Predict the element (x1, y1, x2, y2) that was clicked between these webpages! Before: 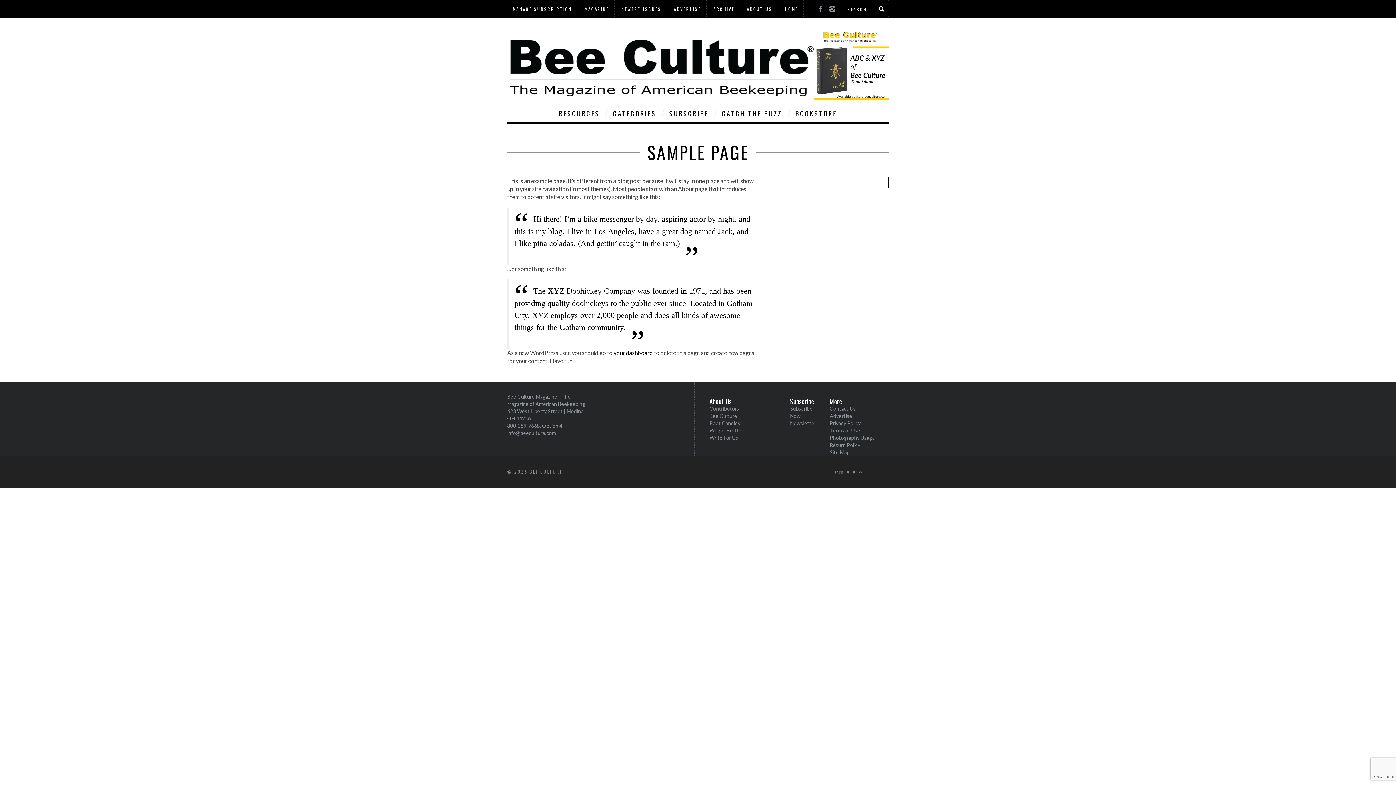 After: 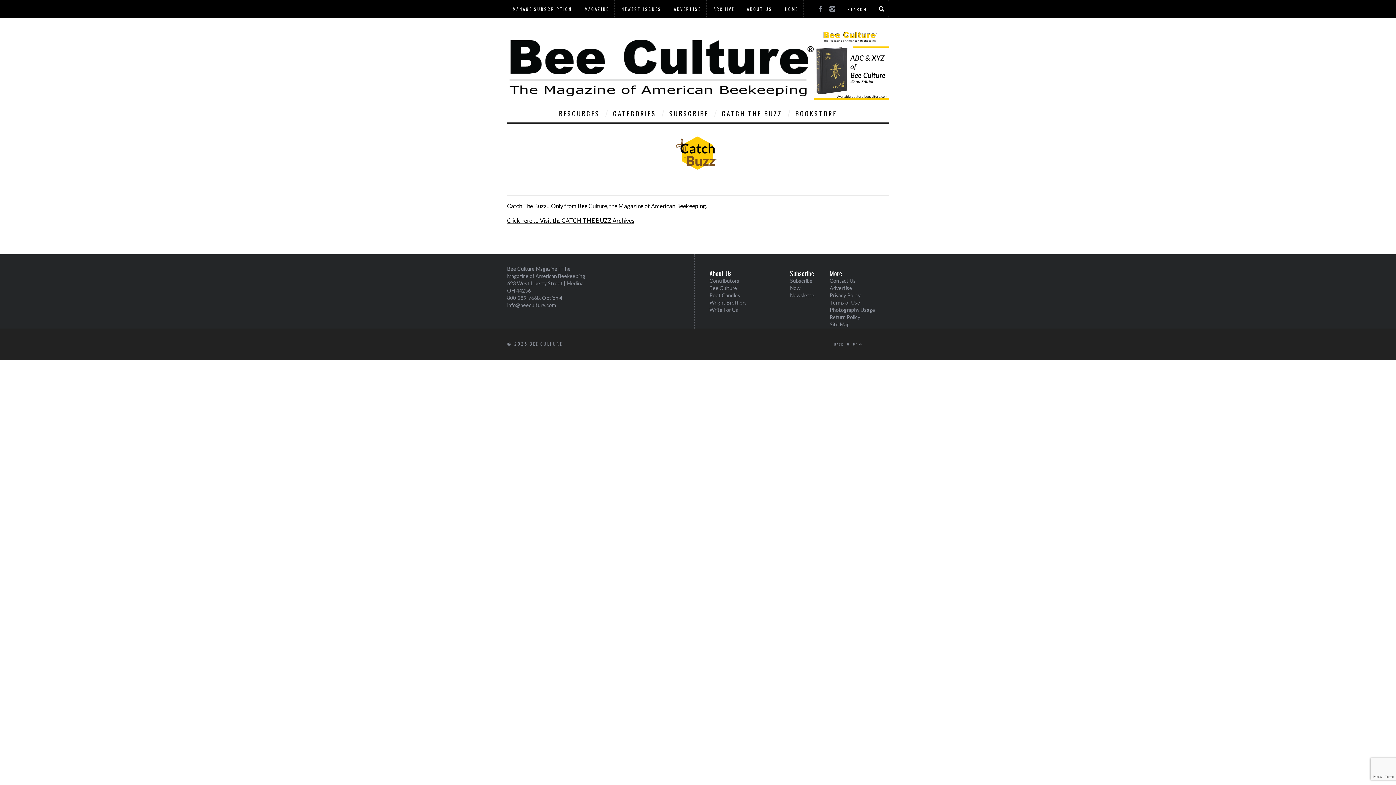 Action: bbox: (790, 420, 816, 426) label: Newsletter